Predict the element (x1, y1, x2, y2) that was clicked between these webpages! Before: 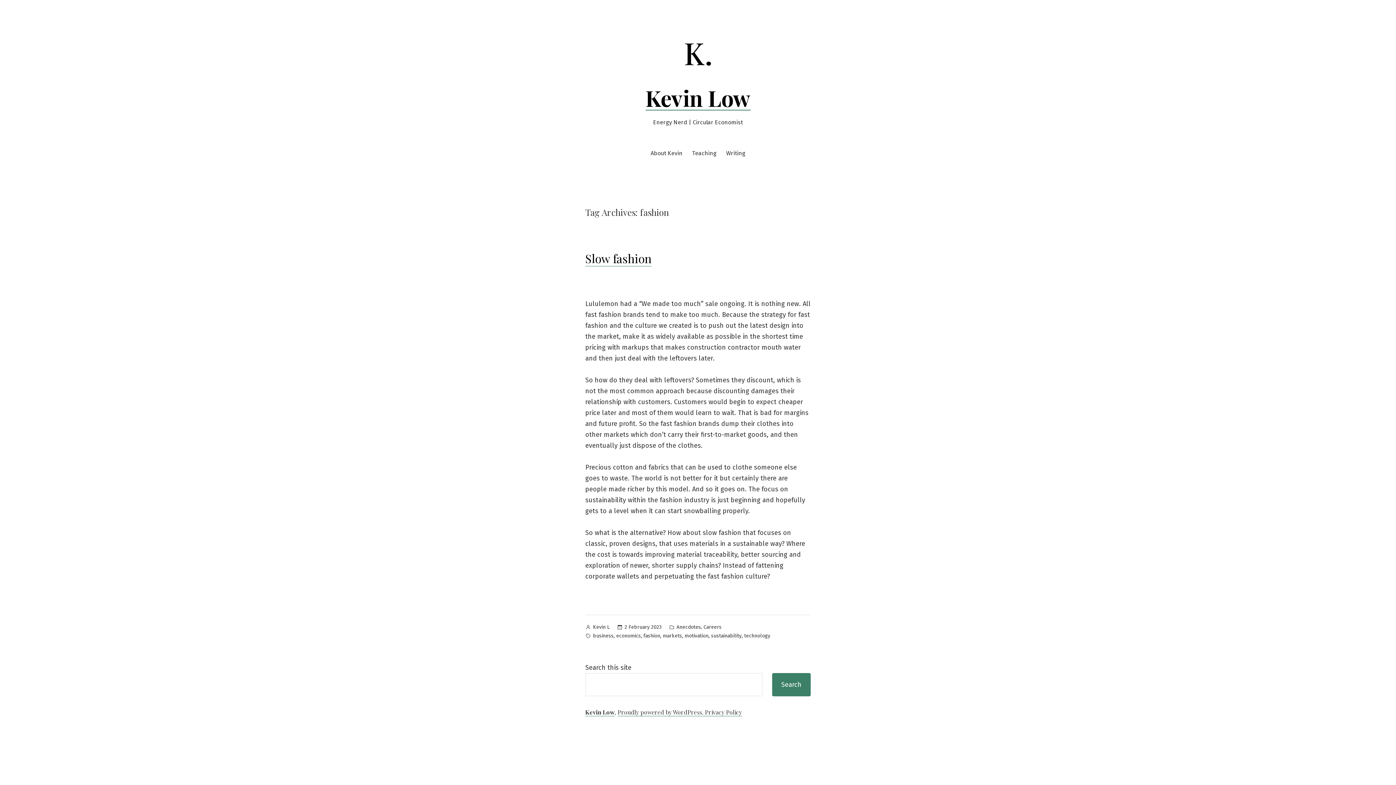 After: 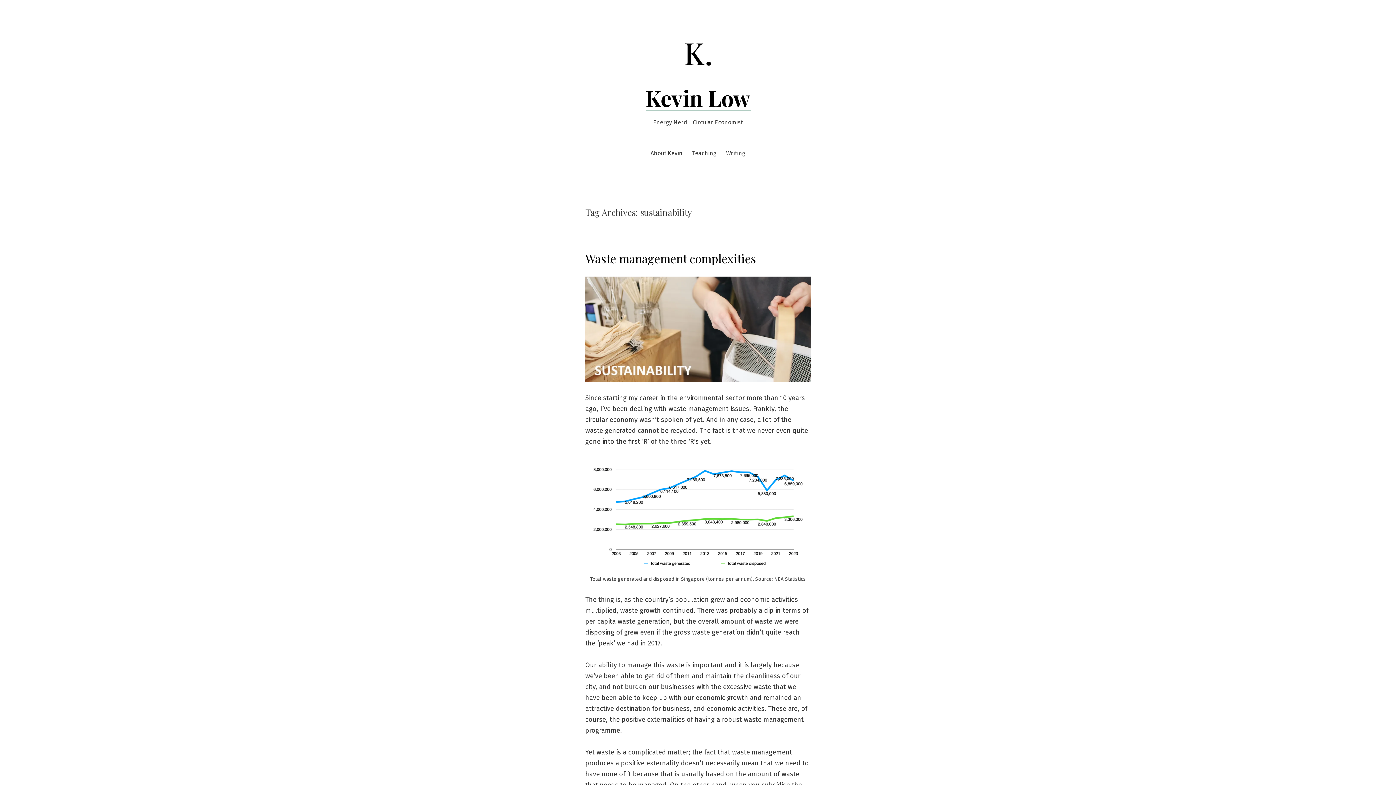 Action: label: sustainability bbox: (711, 632, 741, 640)